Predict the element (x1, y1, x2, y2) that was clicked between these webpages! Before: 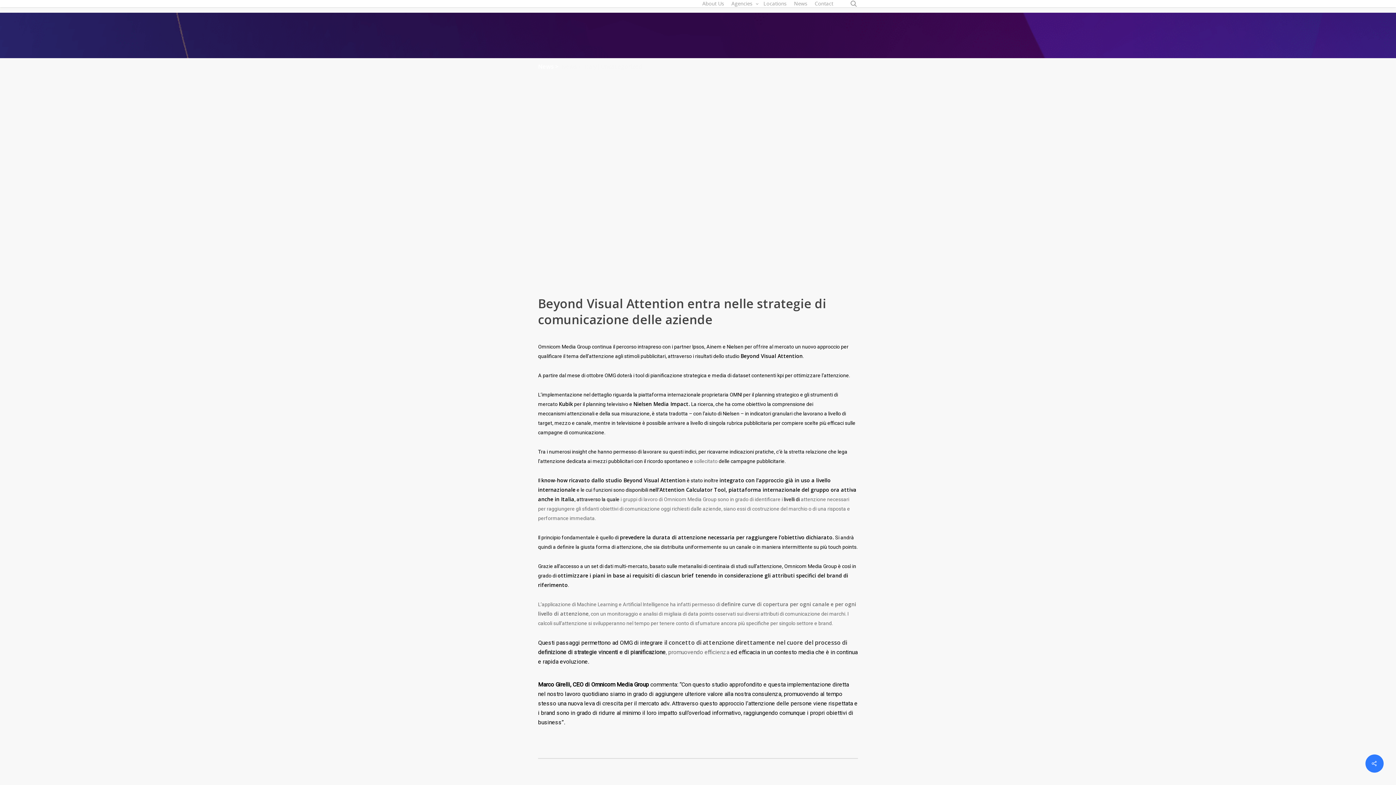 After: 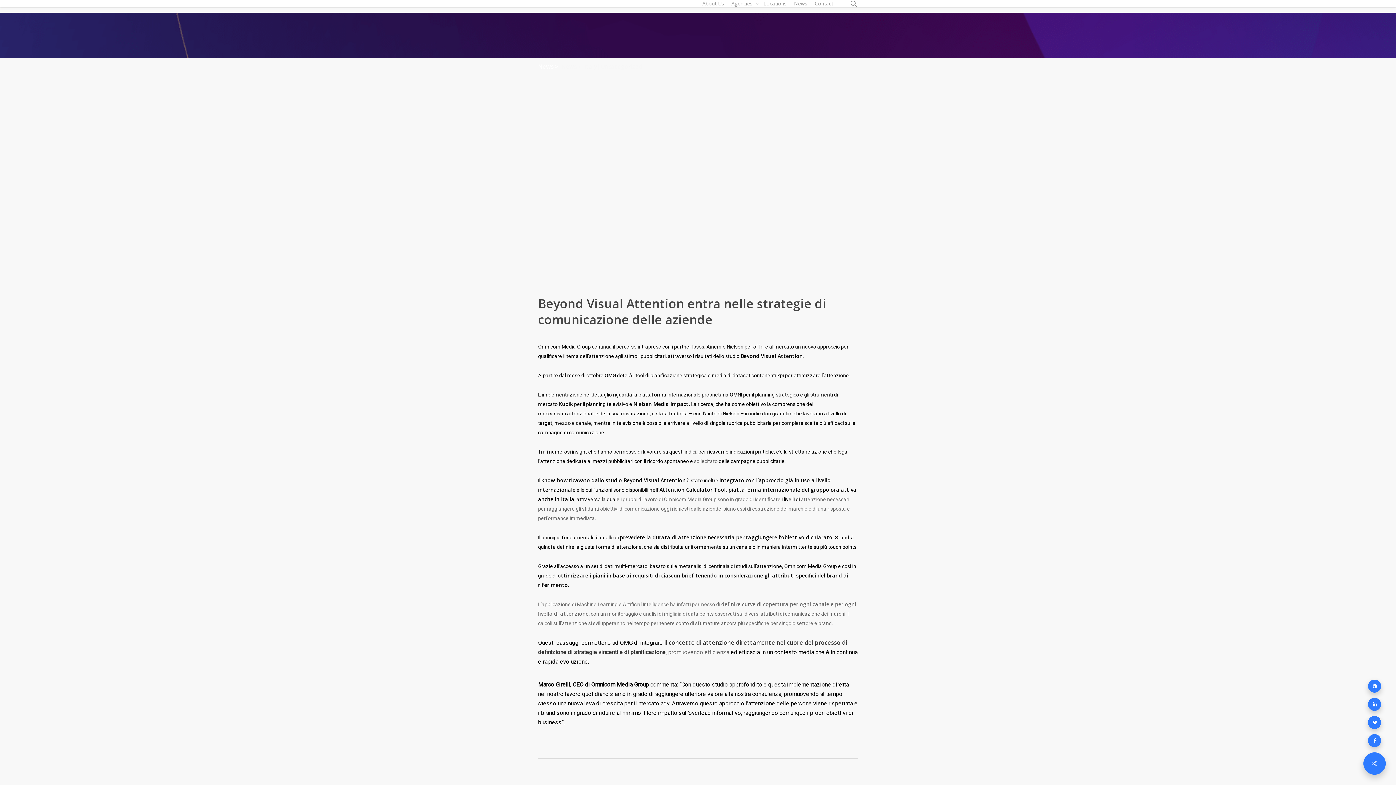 Action: bbox: (1365, 754, 1384, 773)